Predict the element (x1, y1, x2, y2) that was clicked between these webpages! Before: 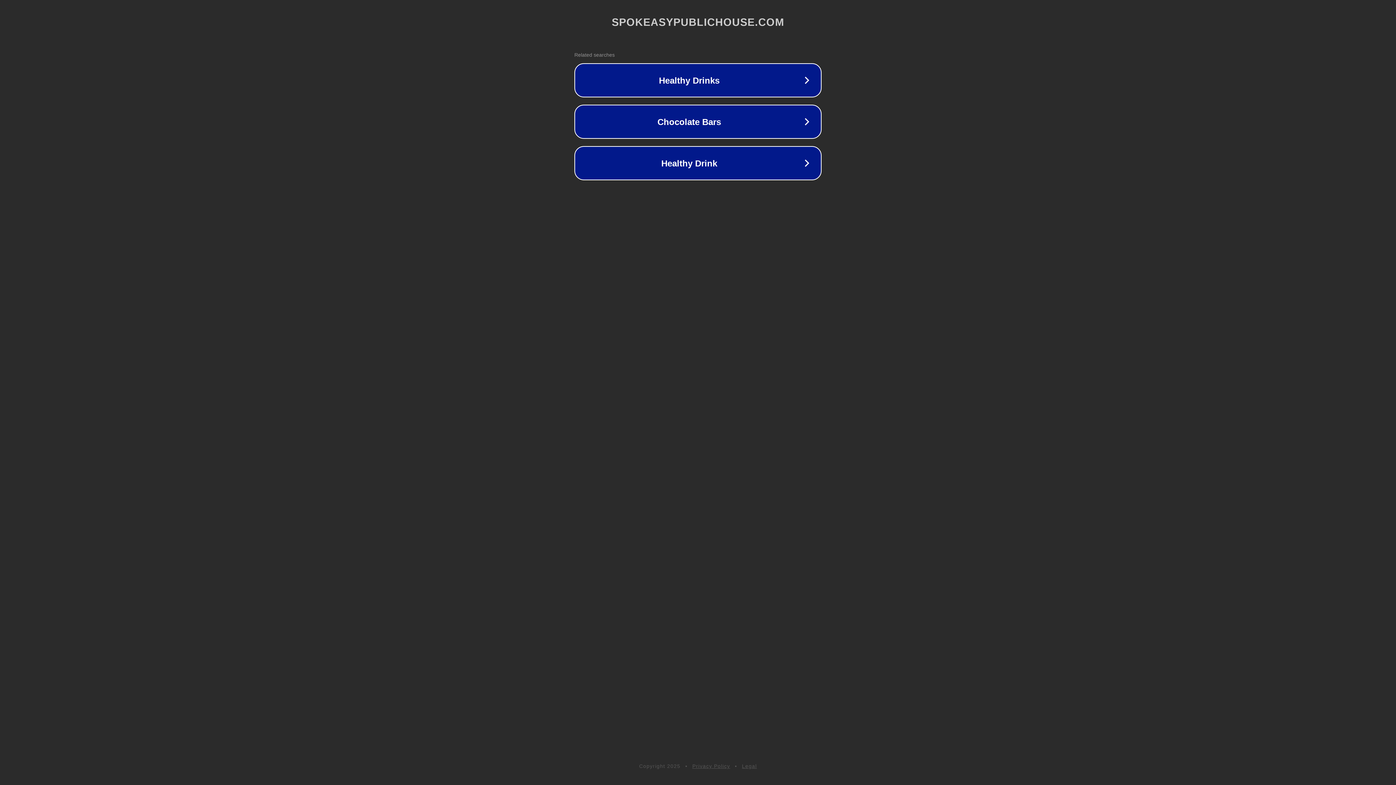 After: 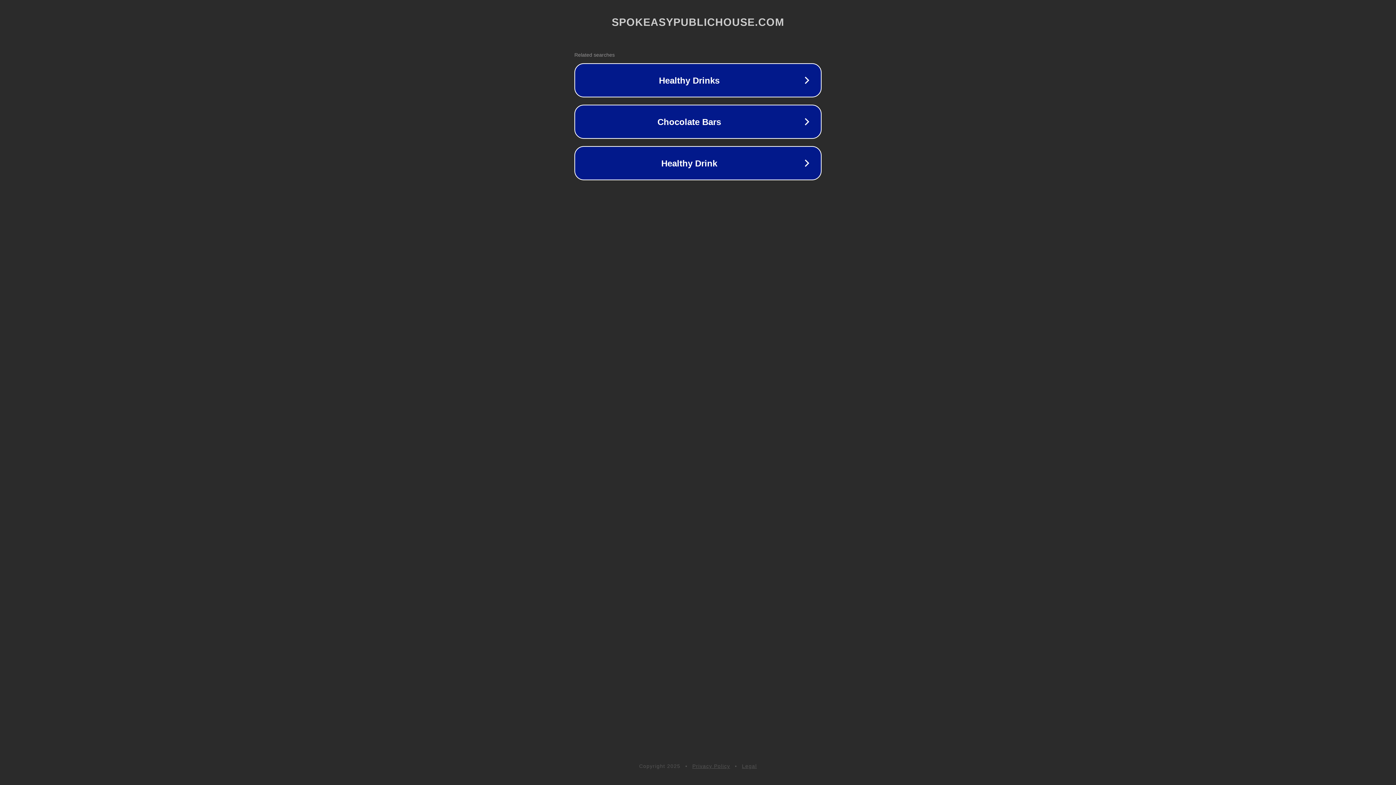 Action: bbox: (692, 763, 730, 769) label: Privacy Policy